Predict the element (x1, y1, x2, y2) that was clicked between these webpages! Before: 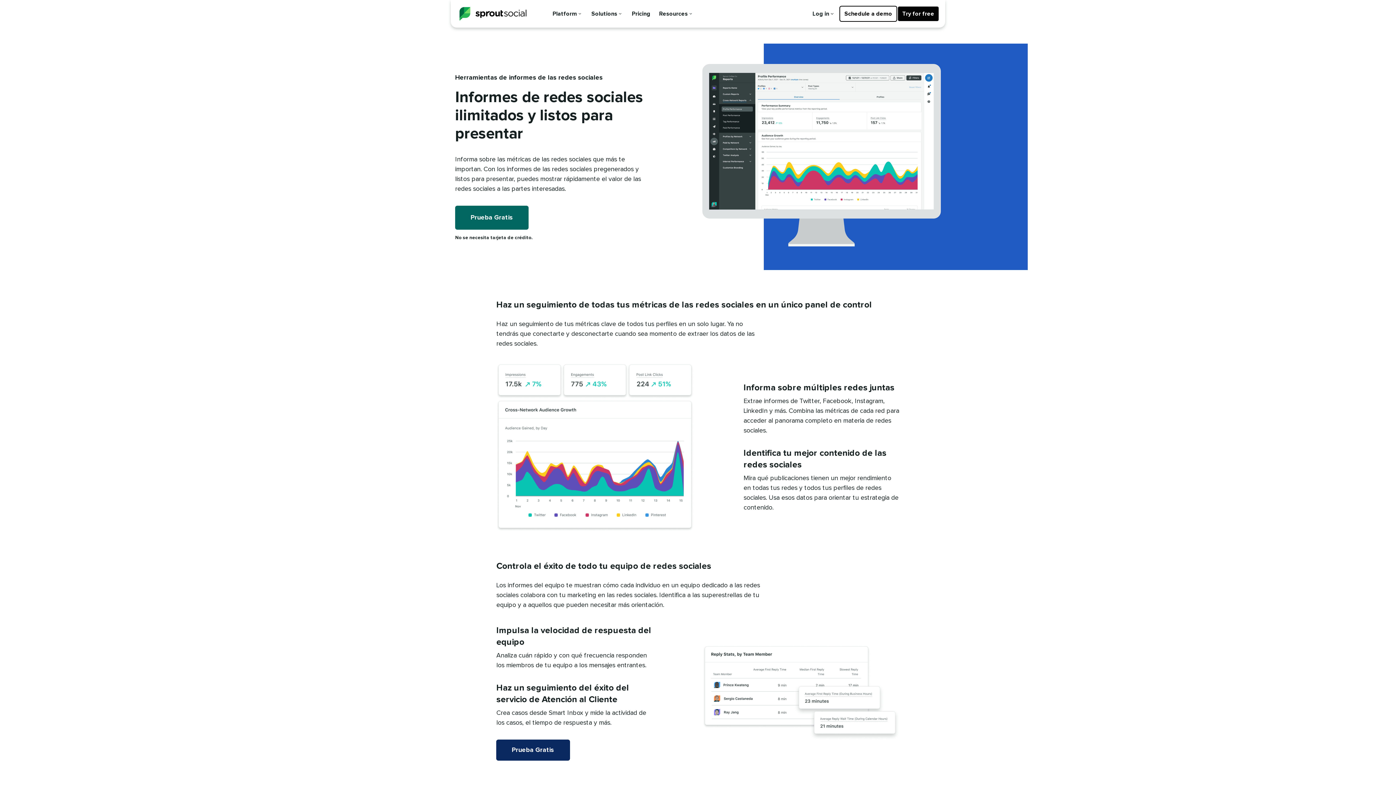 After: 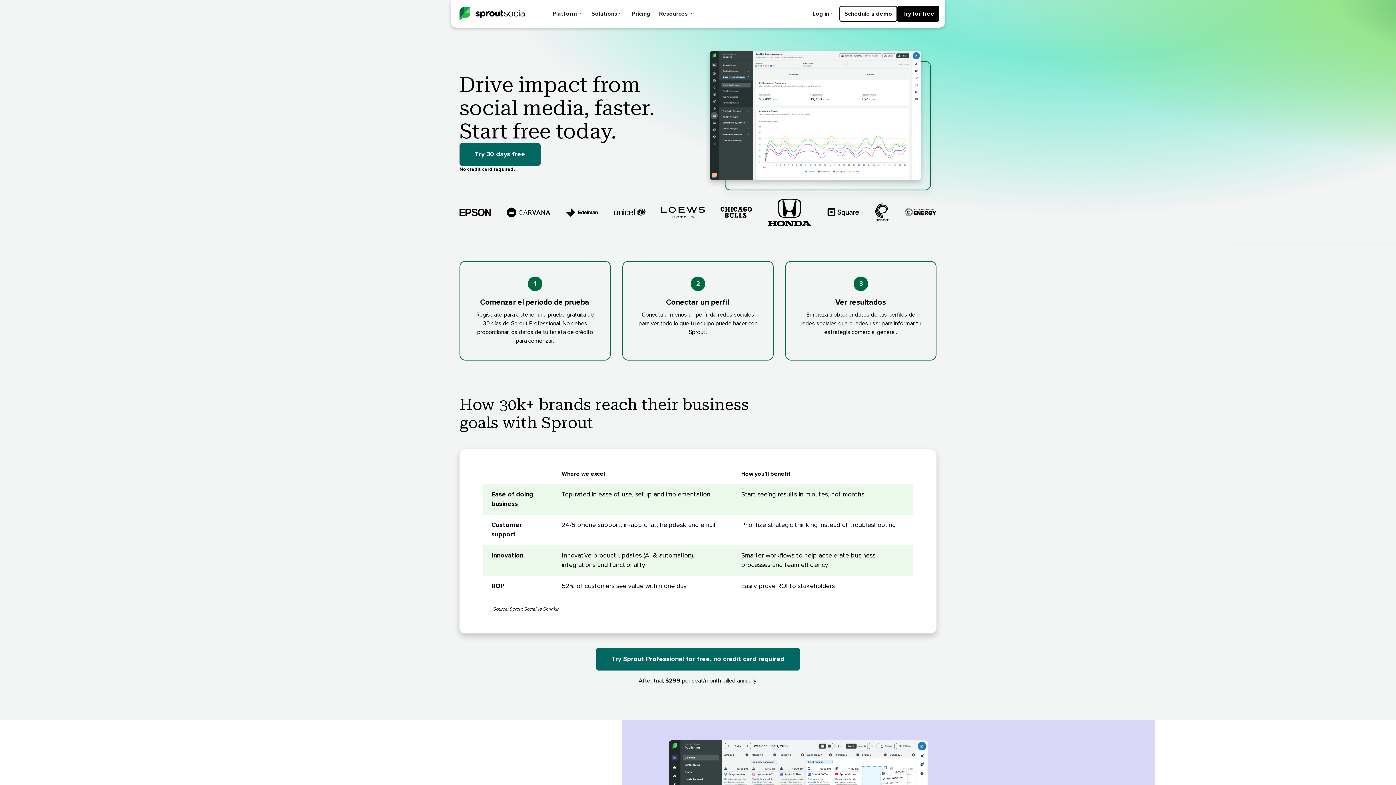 Action: label: Try for free bbox: (897, 5, 939, 21)